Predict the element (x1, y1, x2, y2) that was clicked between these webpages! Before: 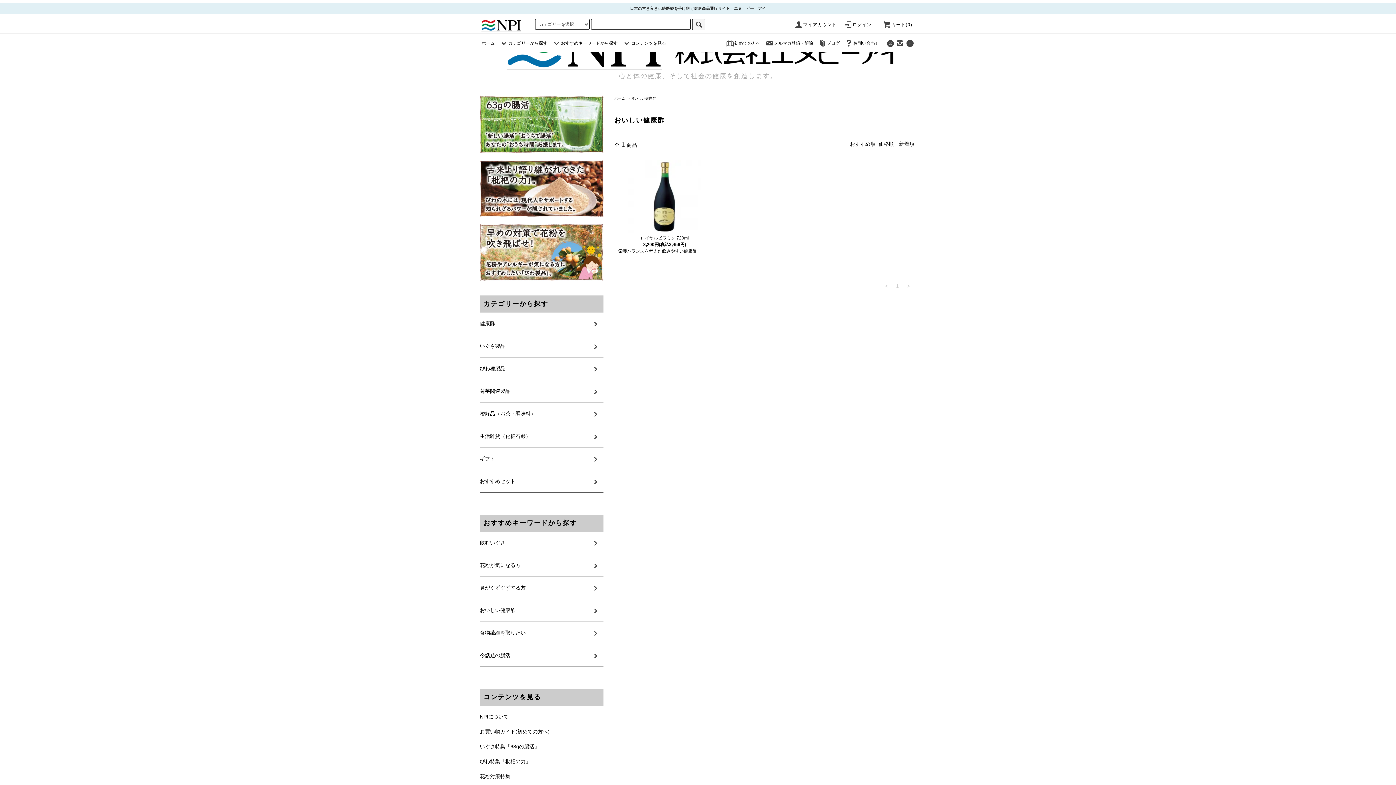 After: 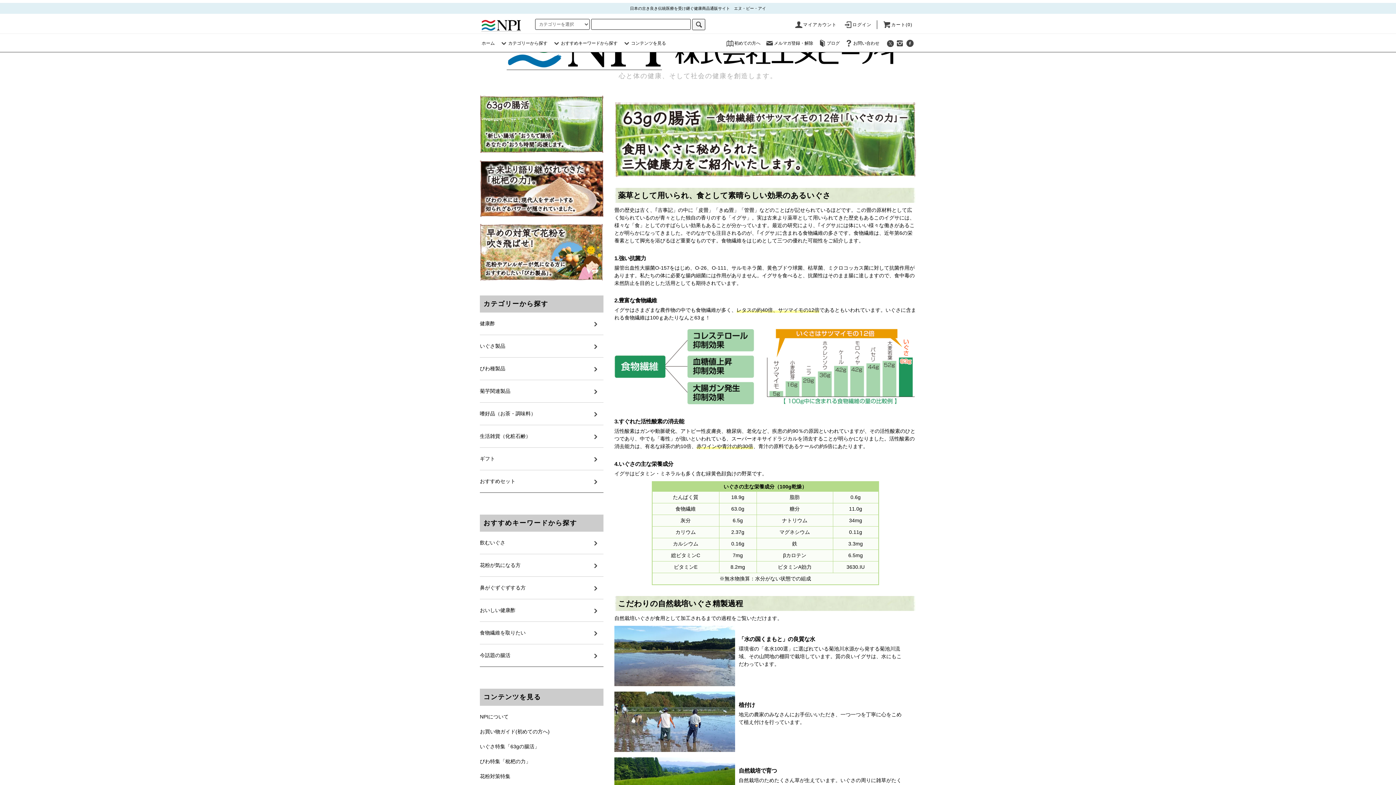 Action: label: いぐさ特集「63gの腸活」 bbox: (480, 743, 603, 758)